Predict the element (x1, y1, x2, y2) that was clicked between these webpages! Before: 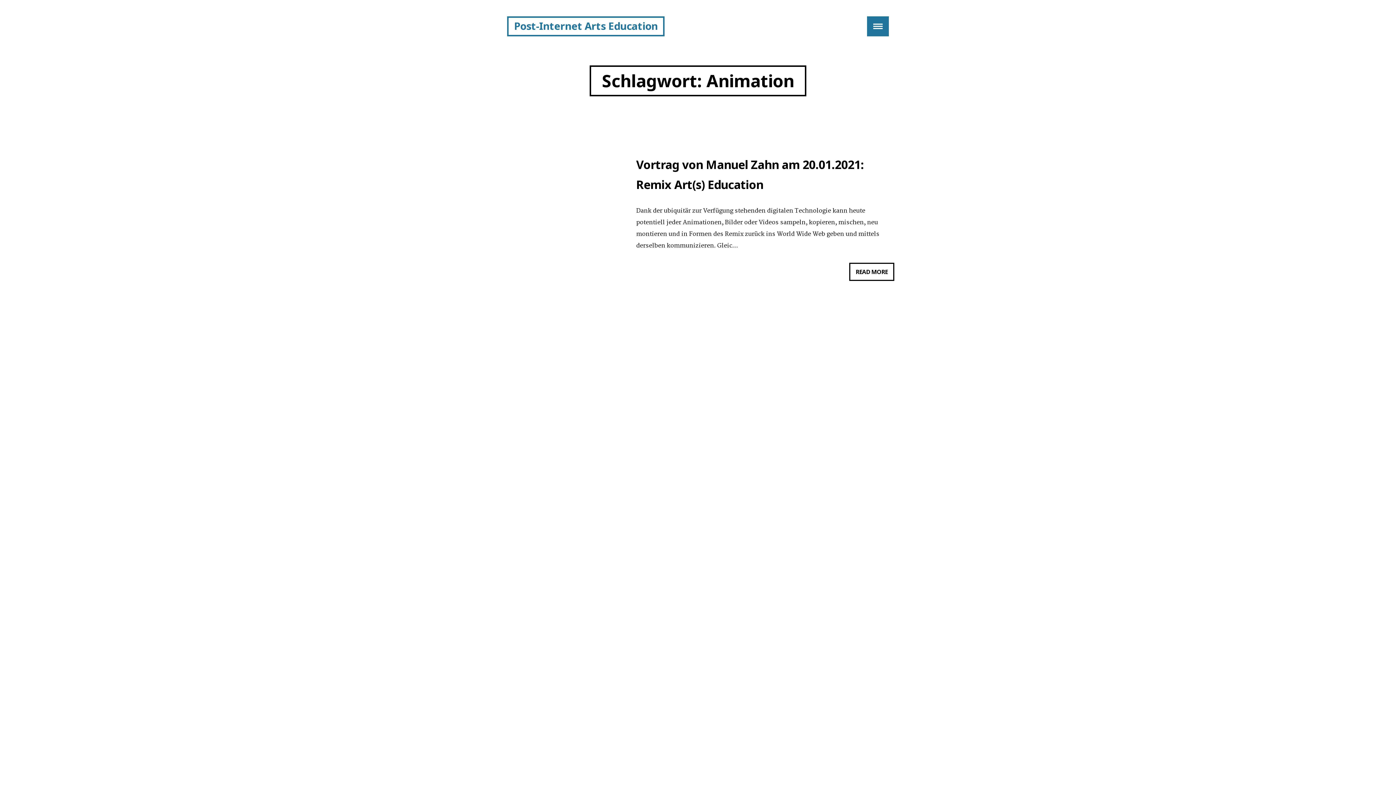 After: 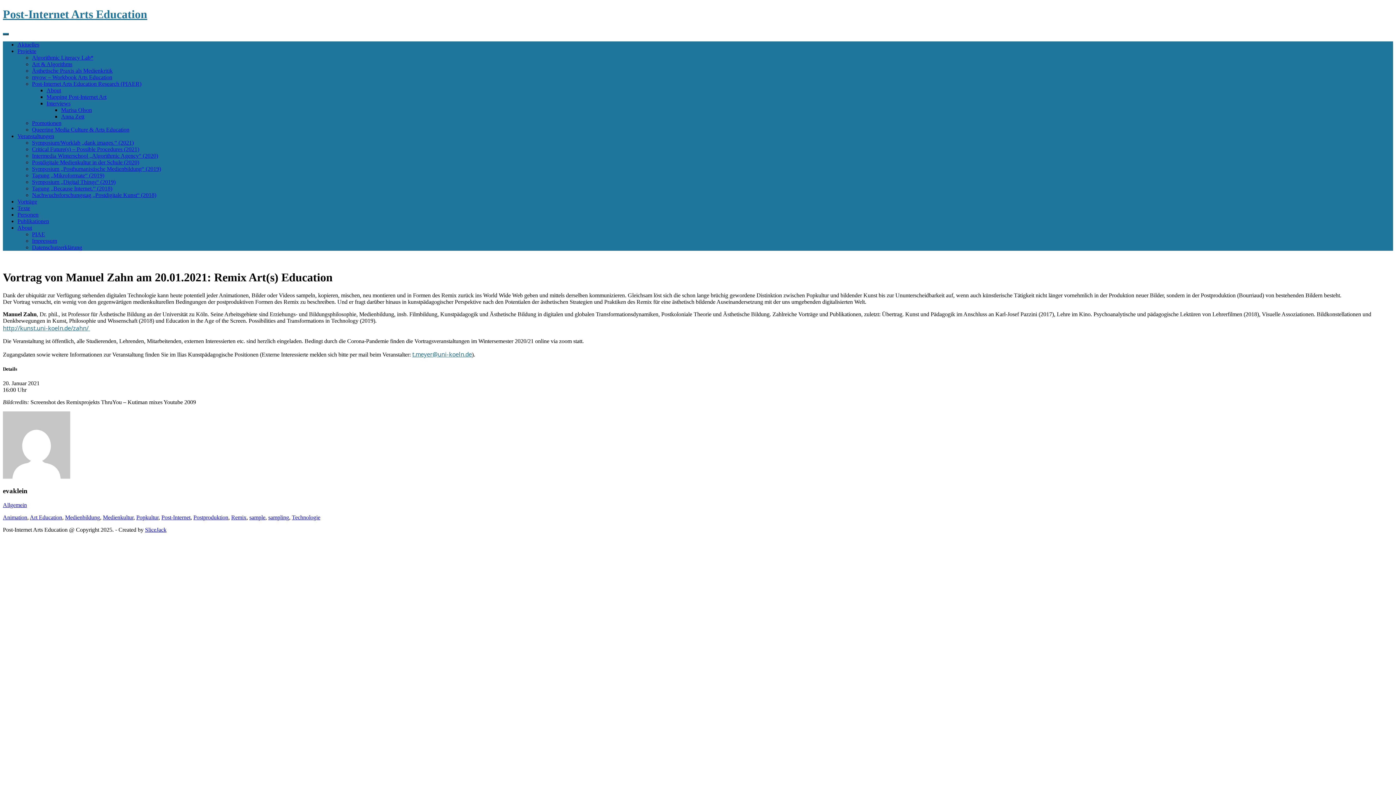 Action: bbox: (849, 262, 894, 281) label: READ MORE
VORTRAG VON MANUEL ZAHN AM 20.01.2021: REMIX ART(S) EDUCATION